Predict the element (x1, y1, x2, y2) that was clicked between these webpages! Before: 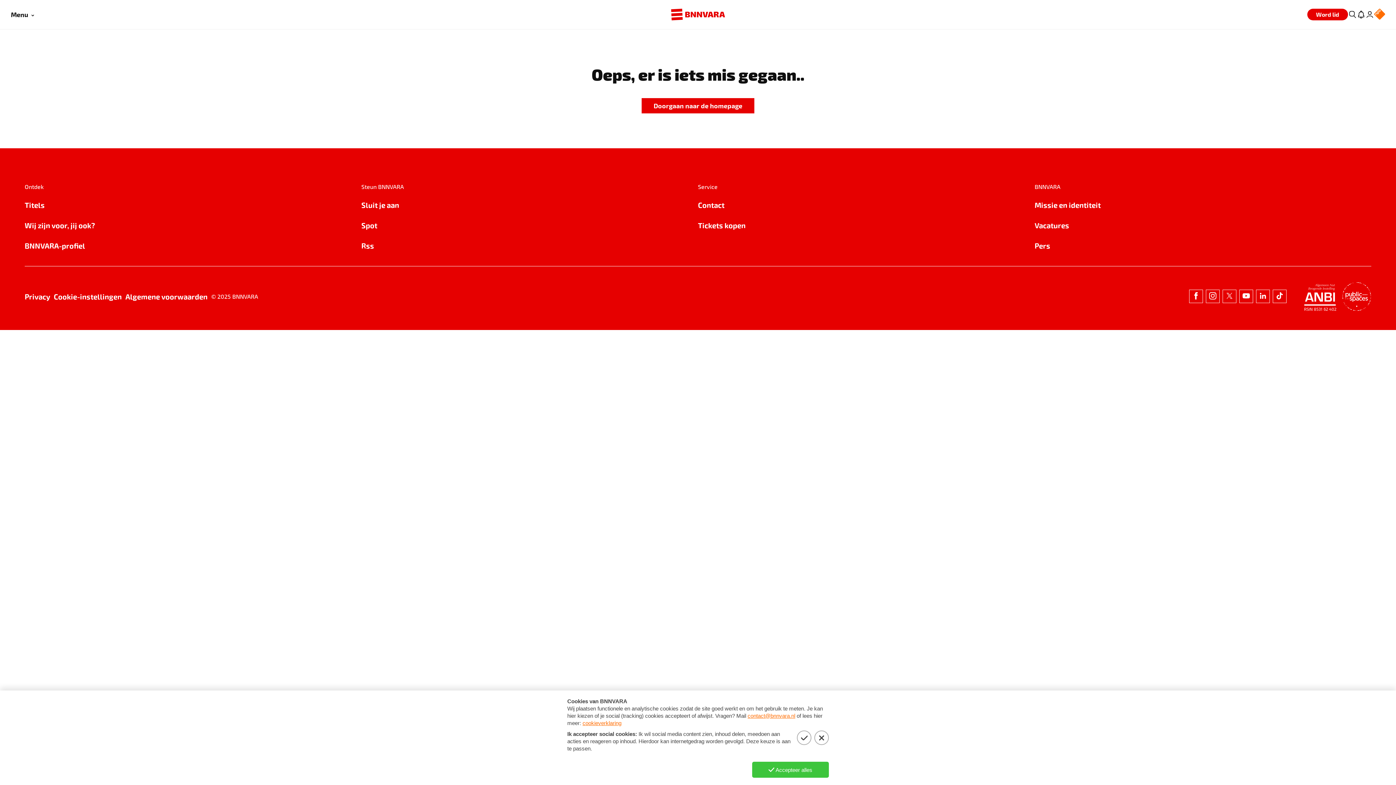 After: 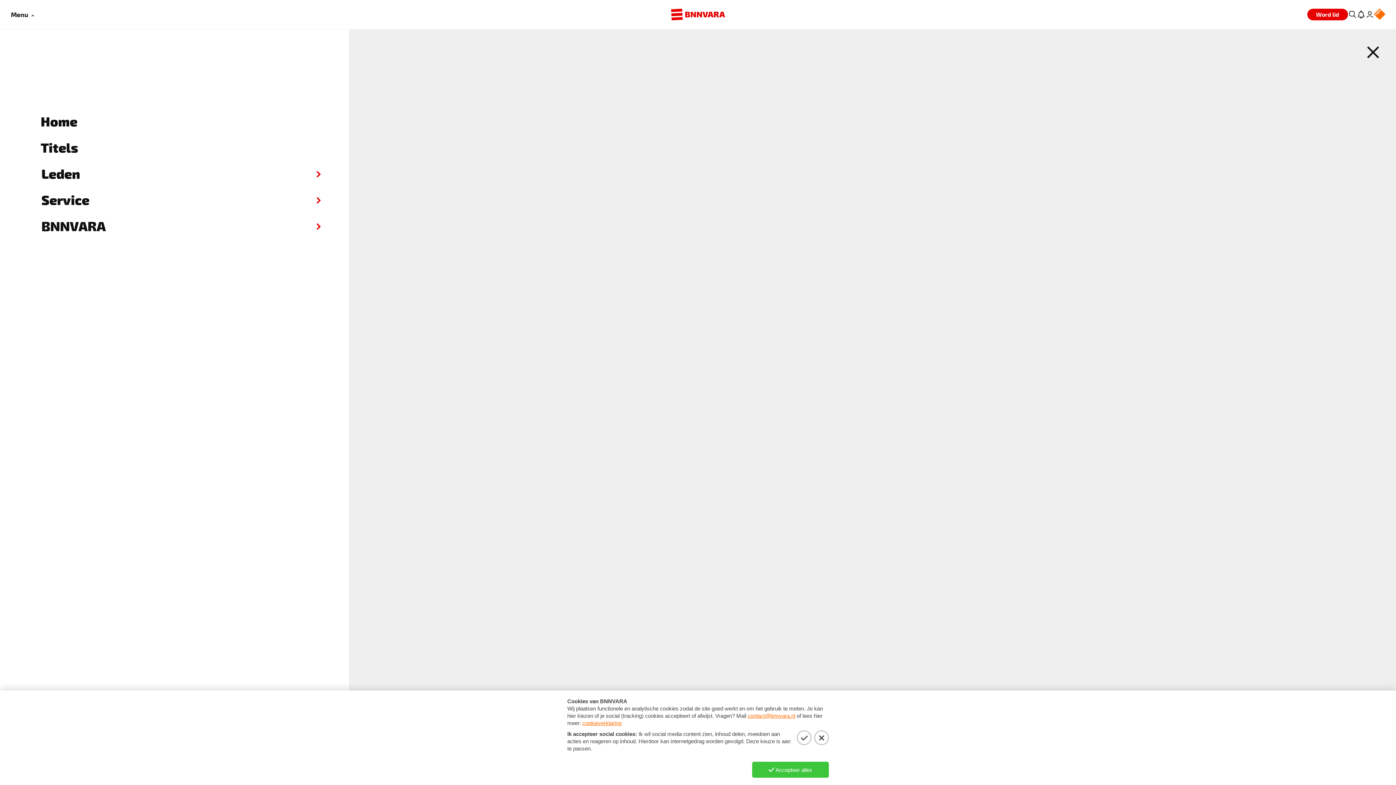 Action: label: Open menu bbox: (10, 9, 34, 19)